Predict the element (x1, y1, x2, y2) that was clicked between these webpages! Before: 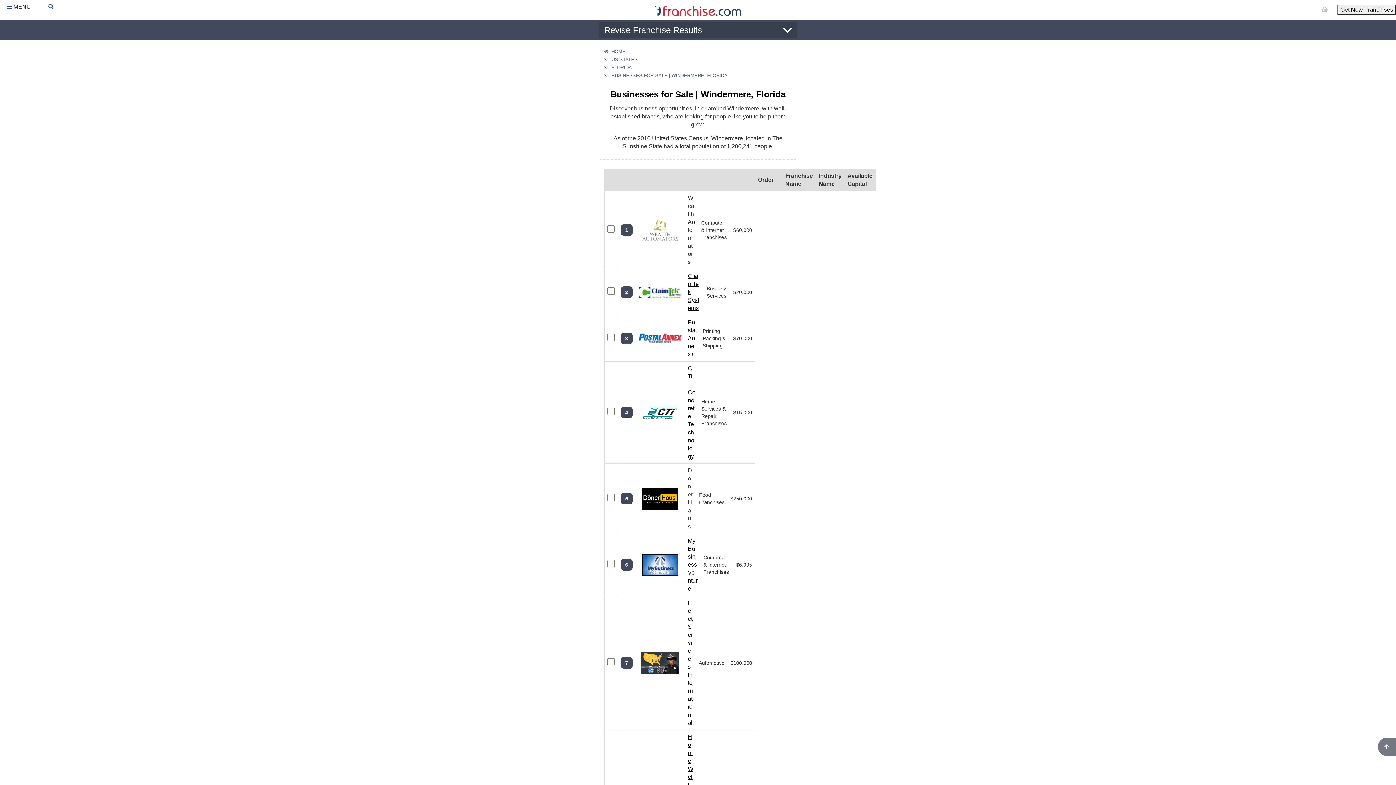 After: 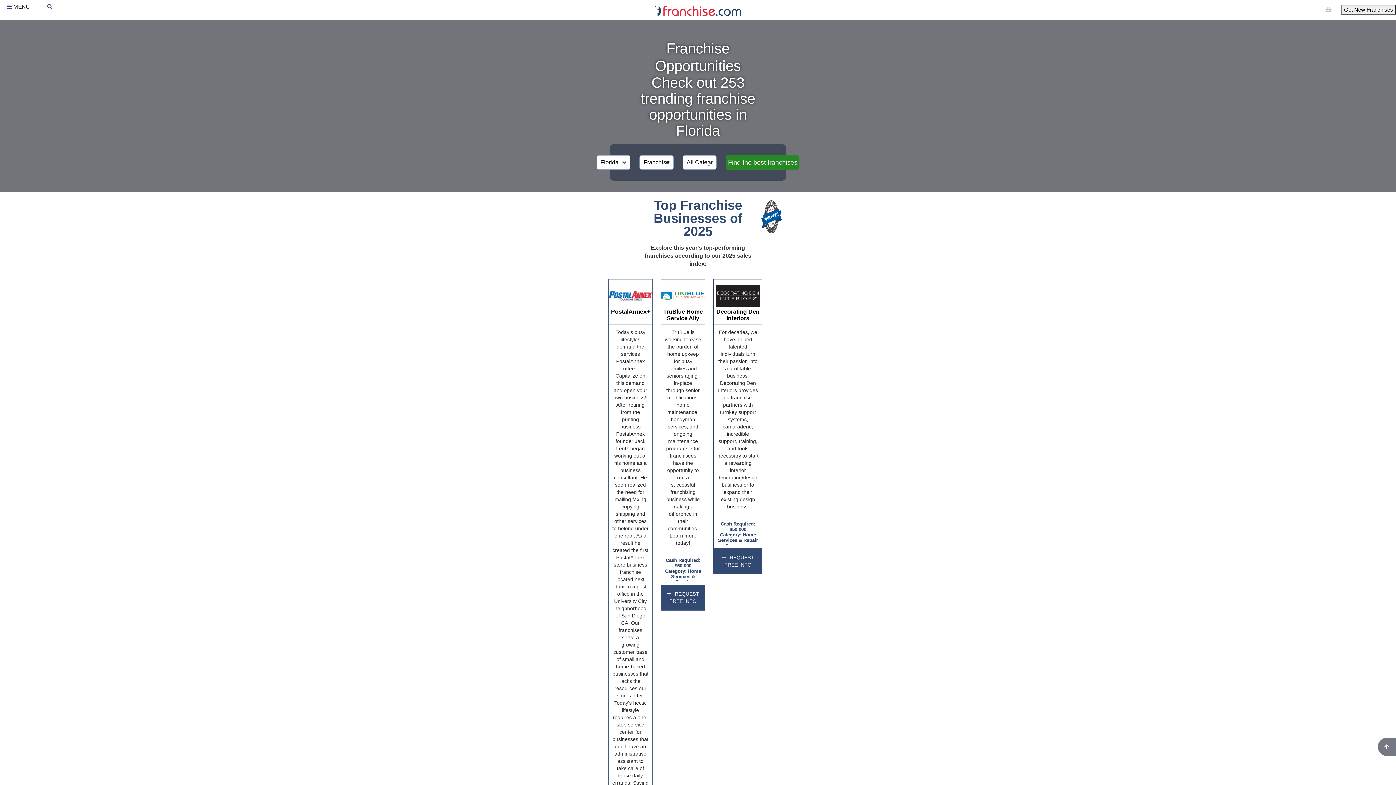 Action: label: Franchise.com Logo bbox: (353, 2, 1042, 17)